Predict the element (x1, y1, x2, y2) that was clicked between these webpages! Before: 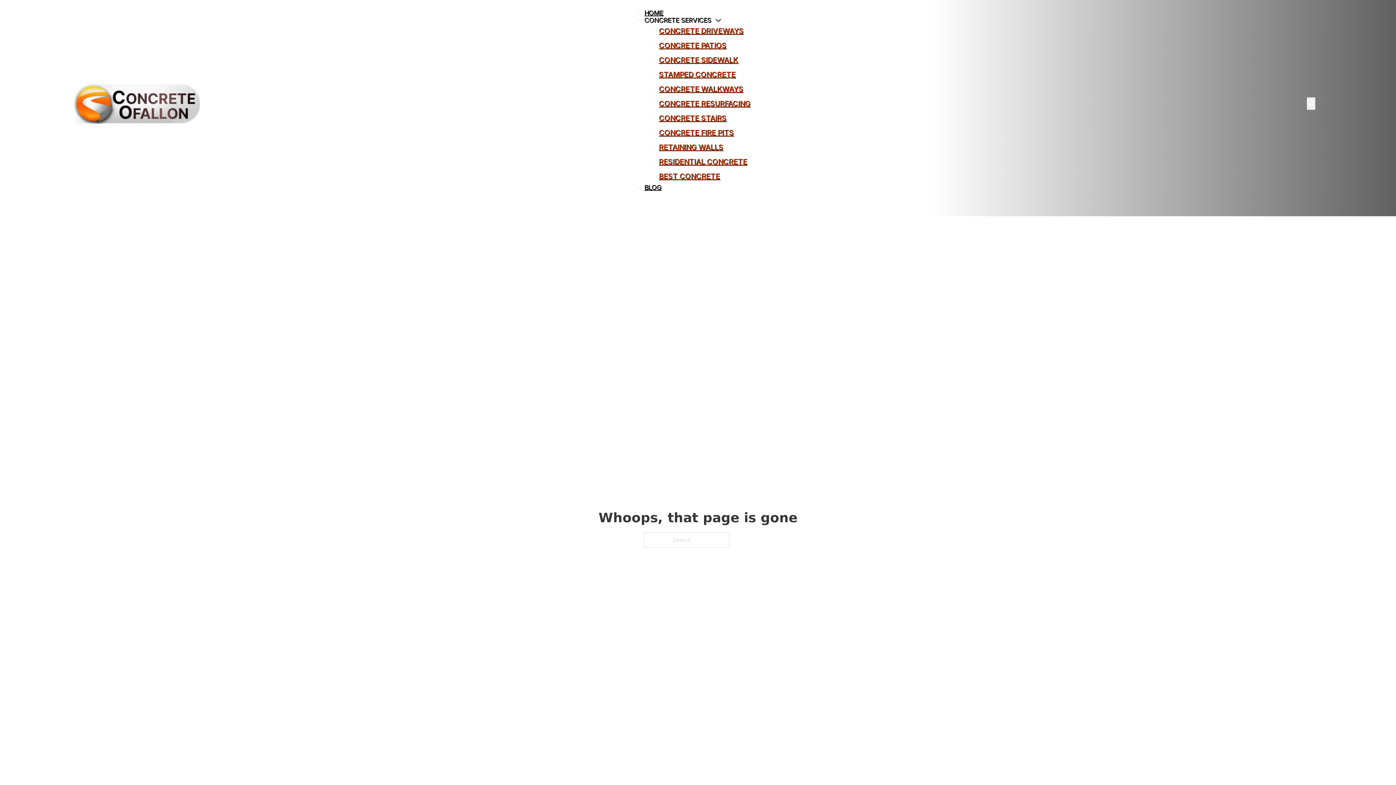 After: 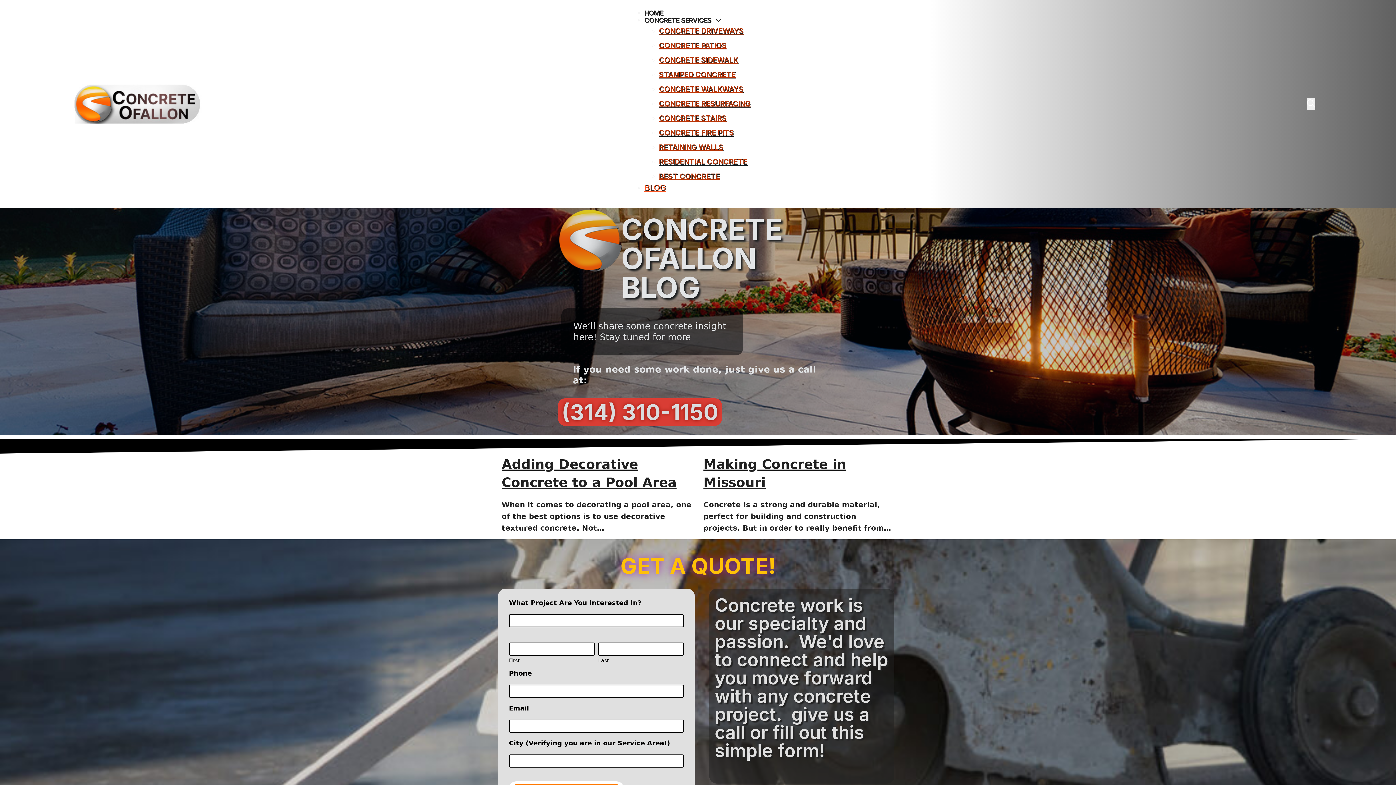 Action: bbox: (644, 183, 661, 191) label: BLOG